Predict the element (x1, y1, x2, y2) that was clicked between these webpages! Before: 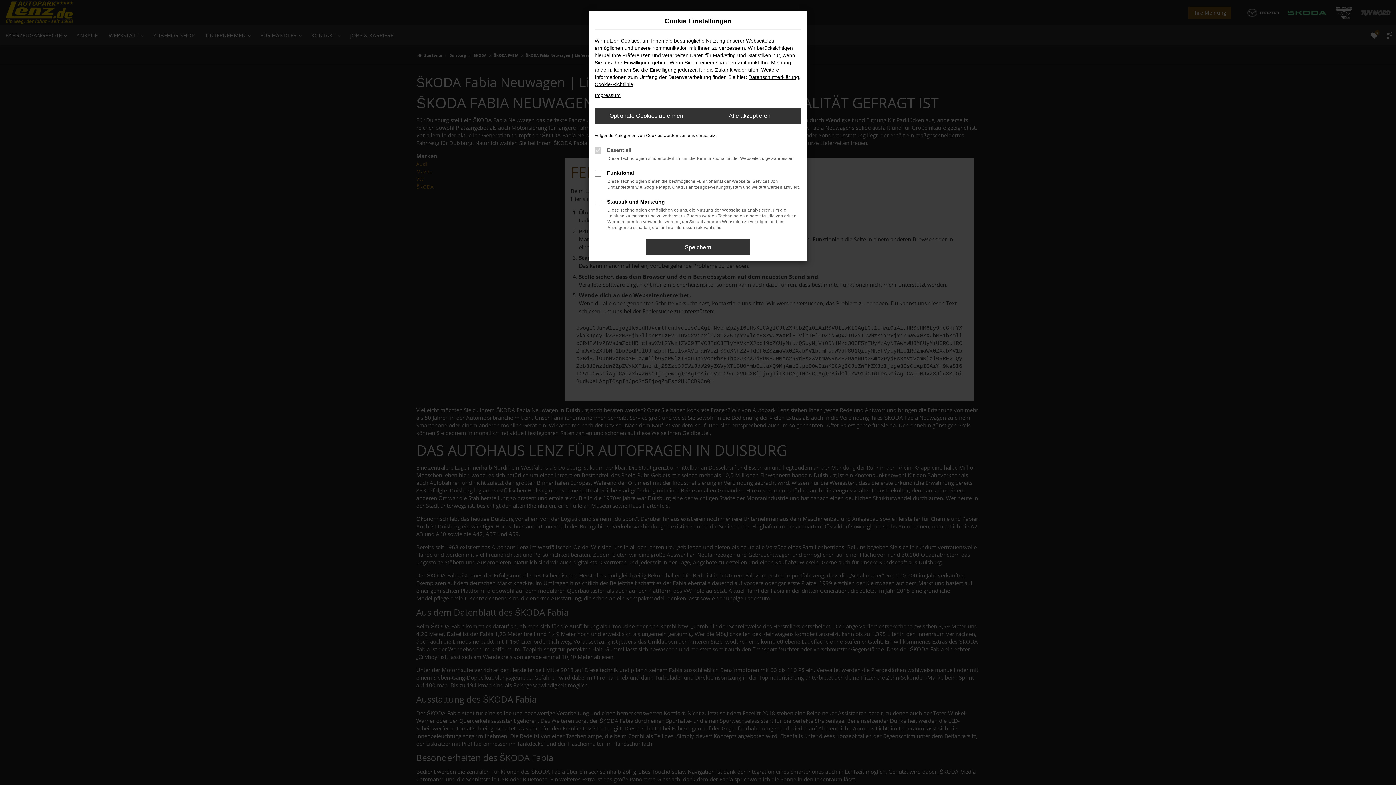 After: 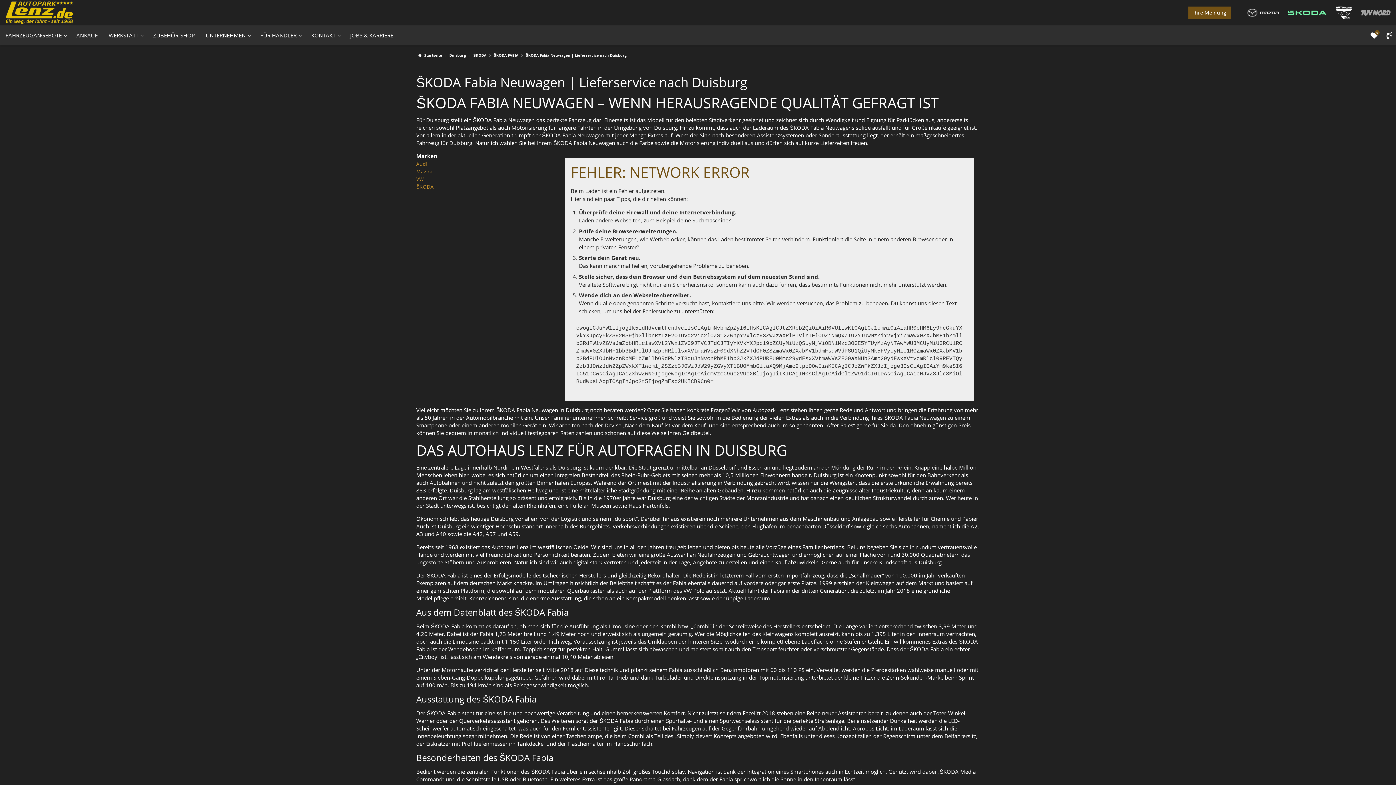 Action: label: Optionale Cookies ablehnen bbox: (594, 108, 698, 123)